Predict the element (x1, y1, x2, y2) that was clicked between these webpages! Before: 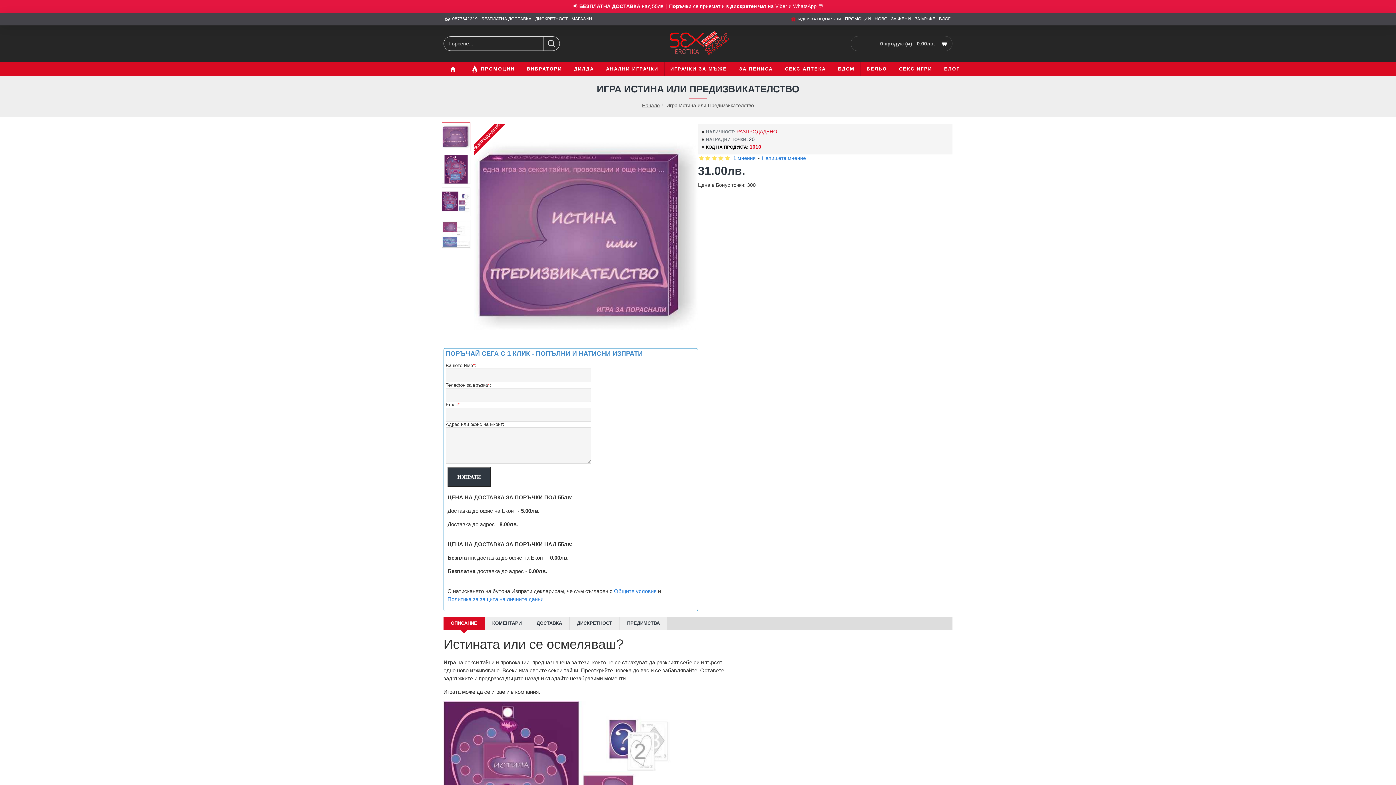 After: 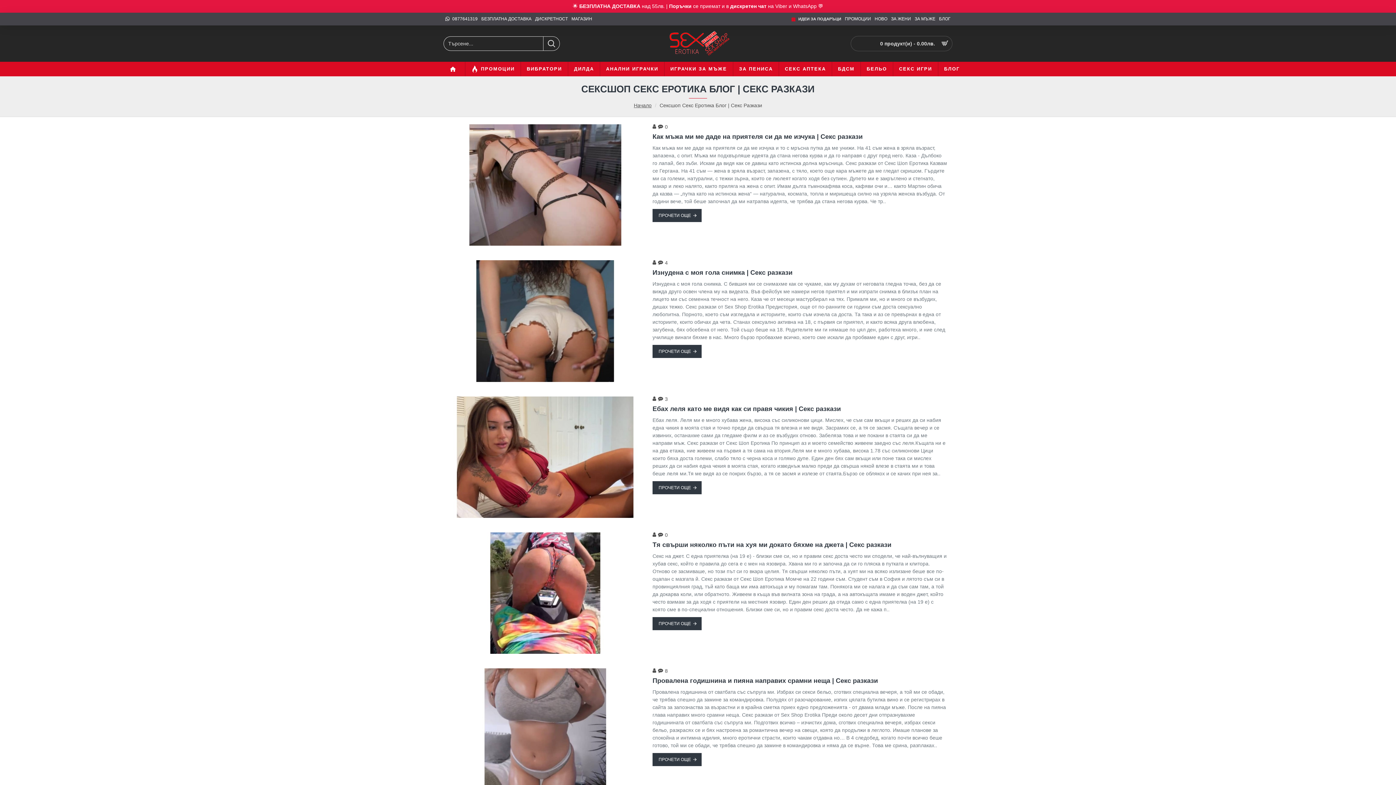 Action: bbox: (938, 61, 965, 76) label: БЛОГ